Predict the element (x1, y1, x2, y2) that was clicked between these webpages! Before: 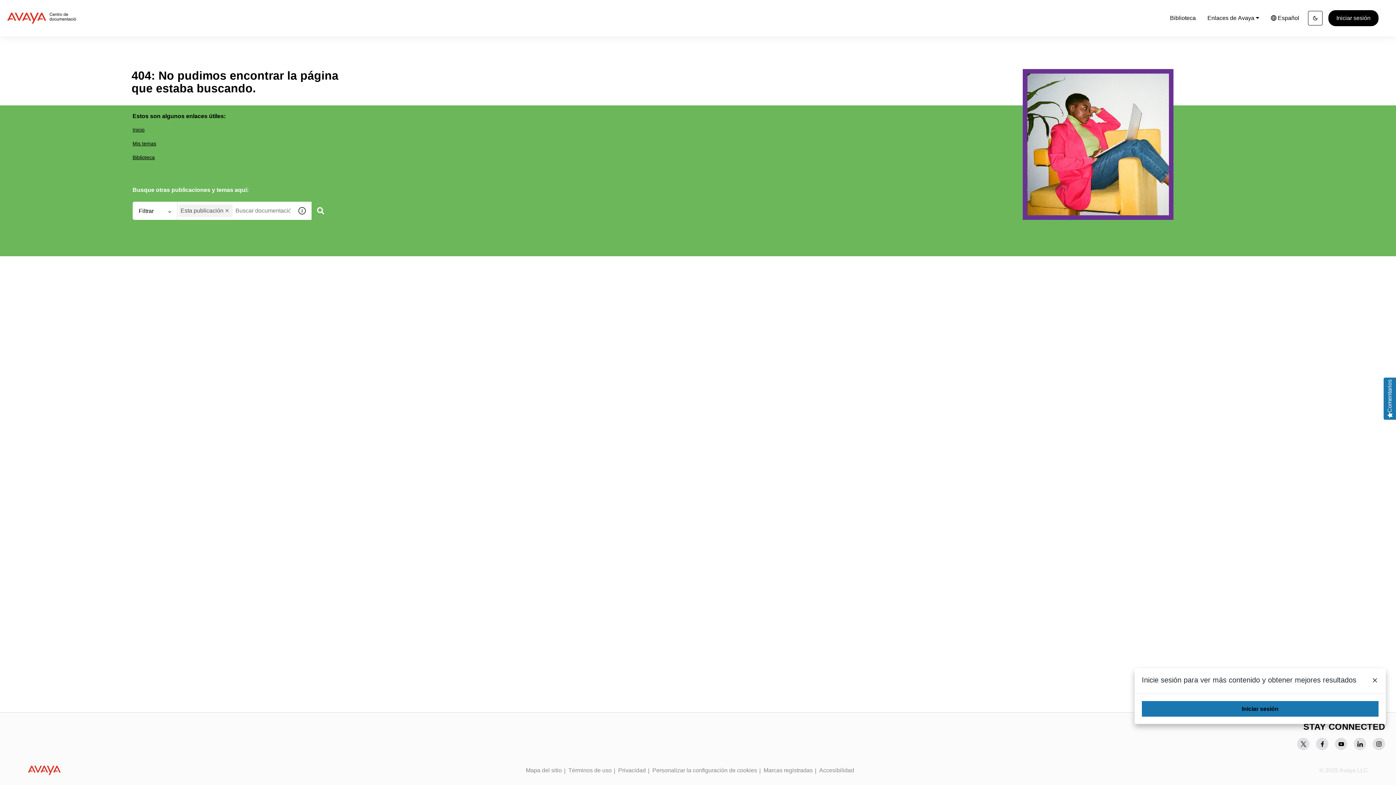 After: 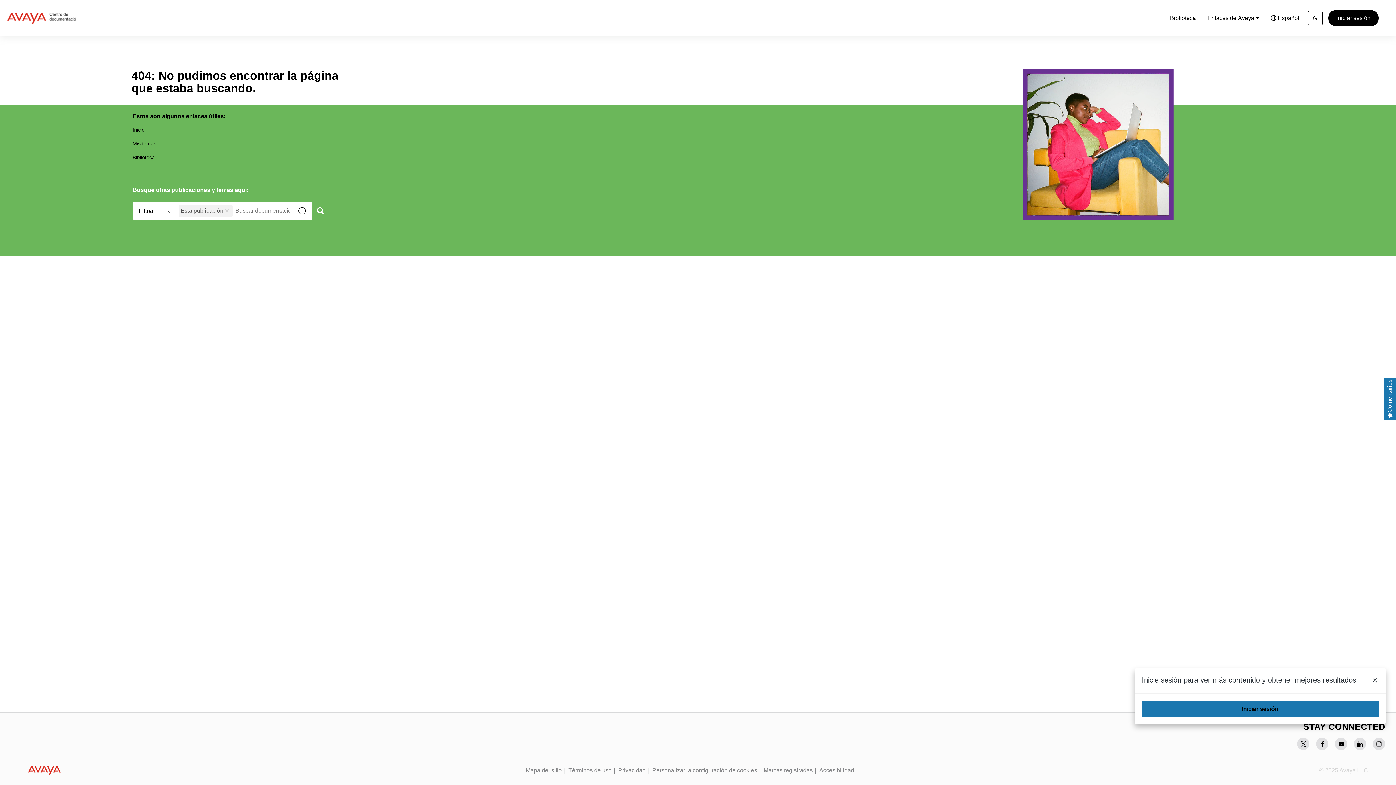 Action: bbox: (1316, 738, 1328, 750)